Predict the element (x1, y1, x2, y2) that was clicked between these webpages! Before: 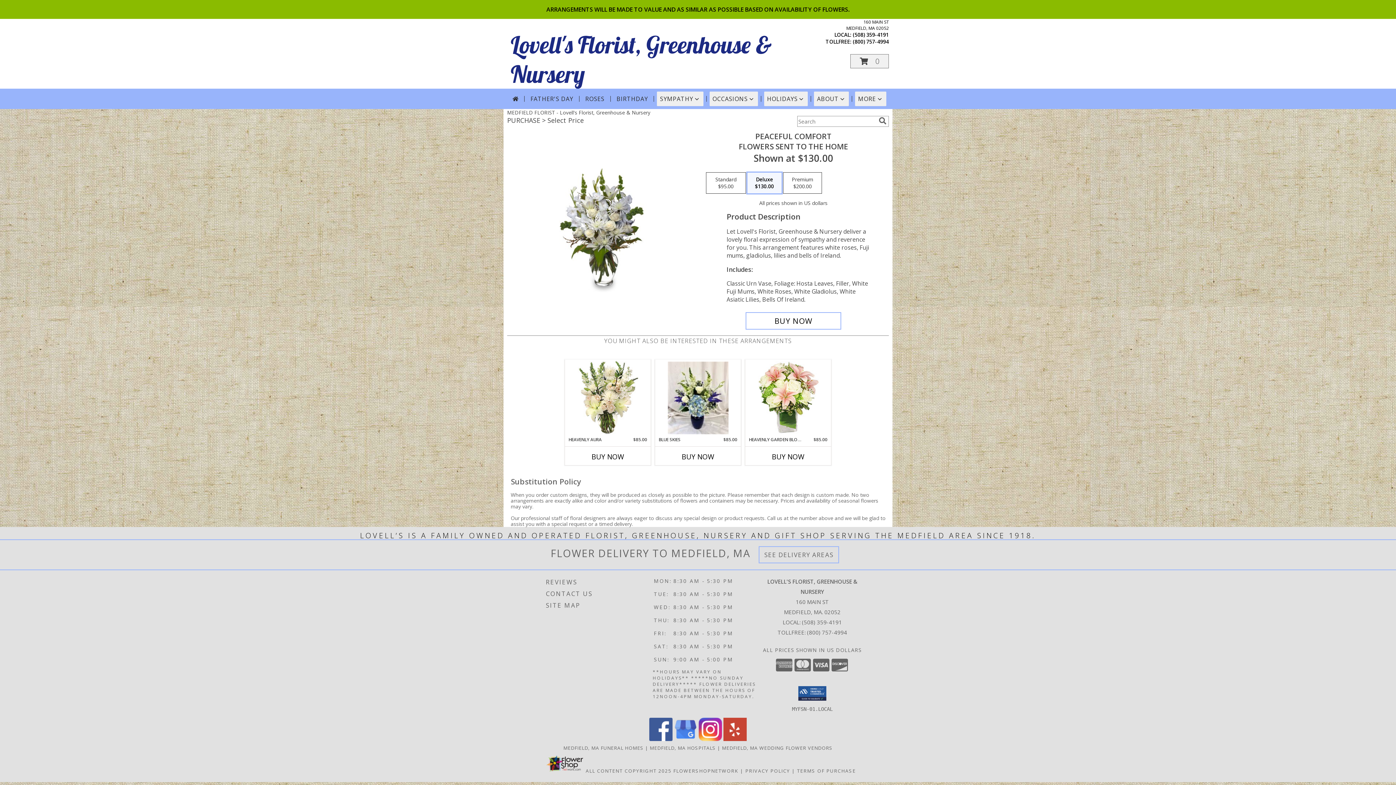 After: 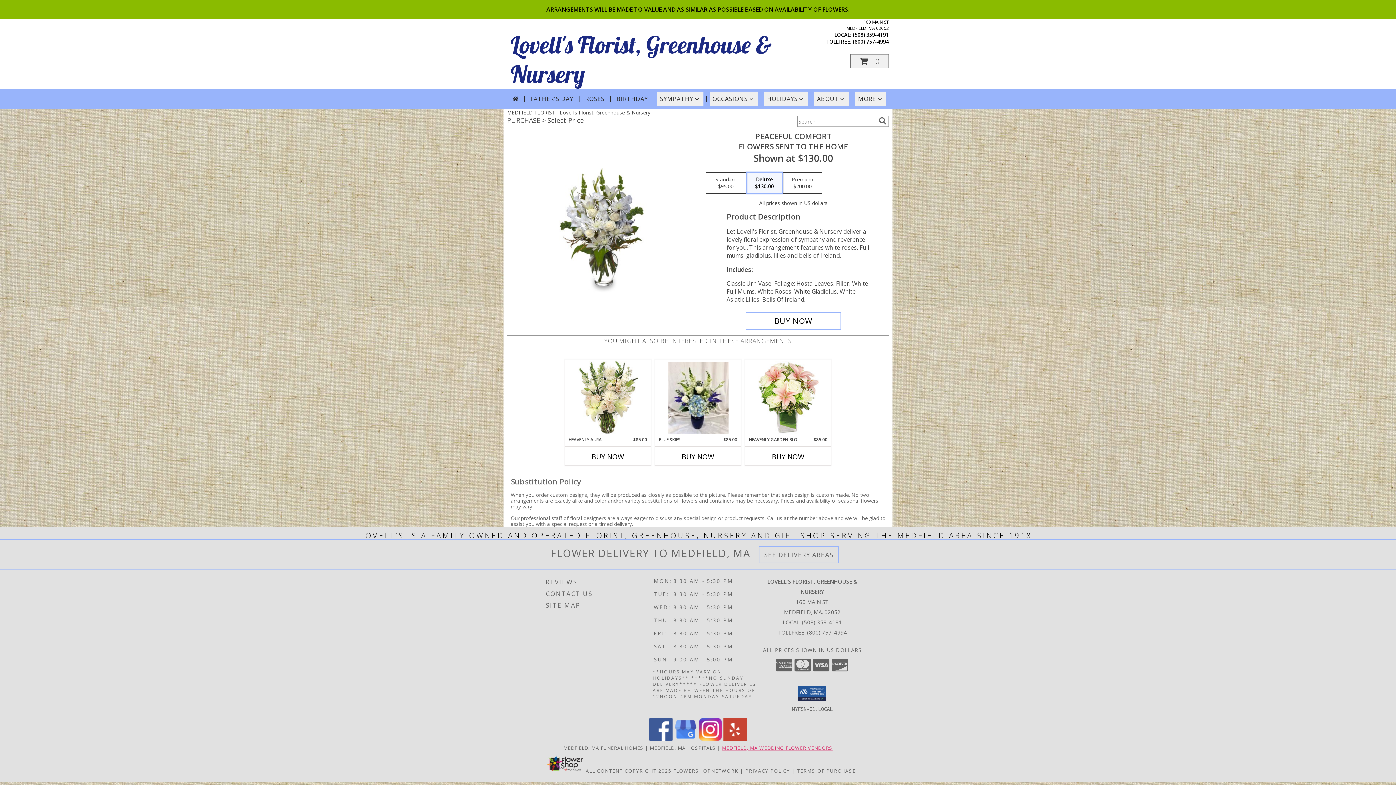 Action: label: Medfield, MA Wedding Flower Vendors (opens in new window) bbox: (722, 744, 832, 751)